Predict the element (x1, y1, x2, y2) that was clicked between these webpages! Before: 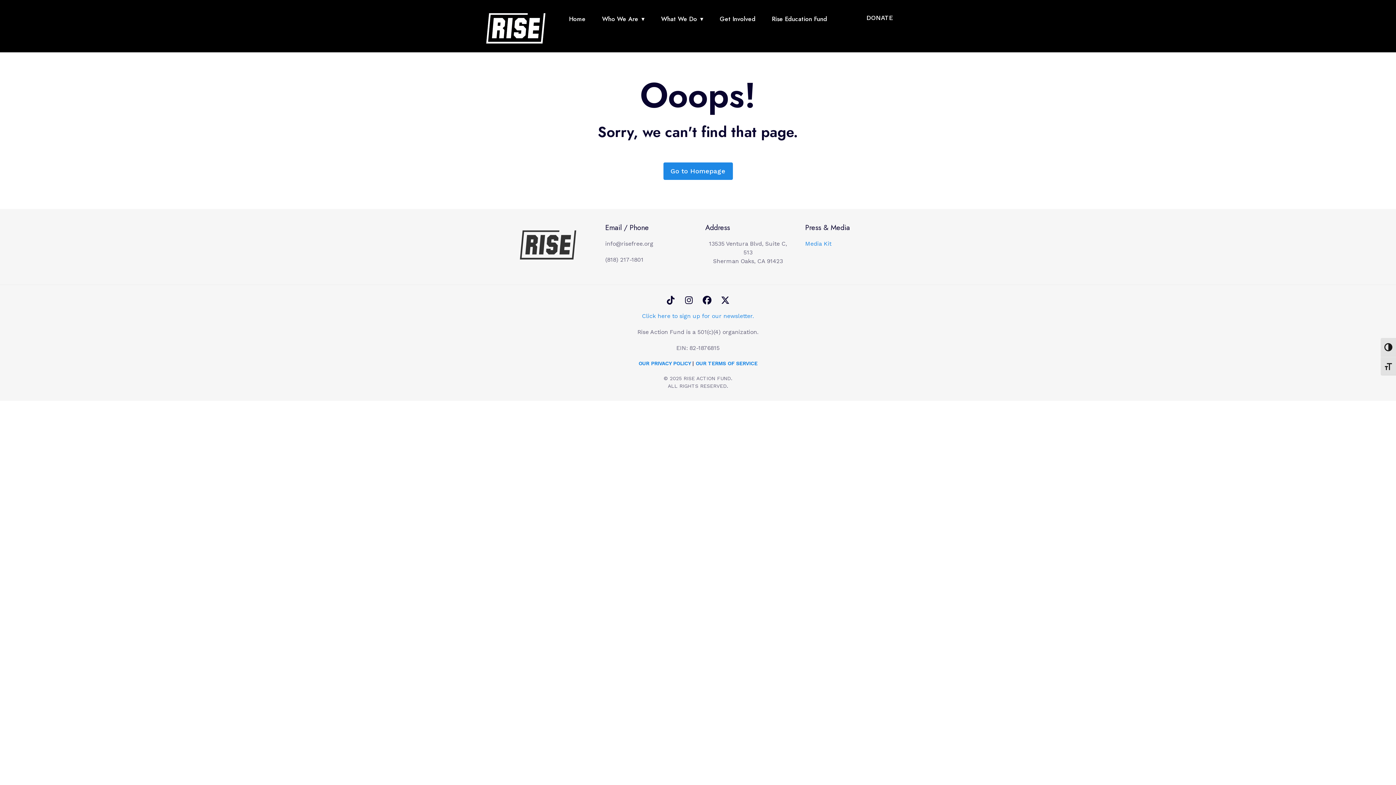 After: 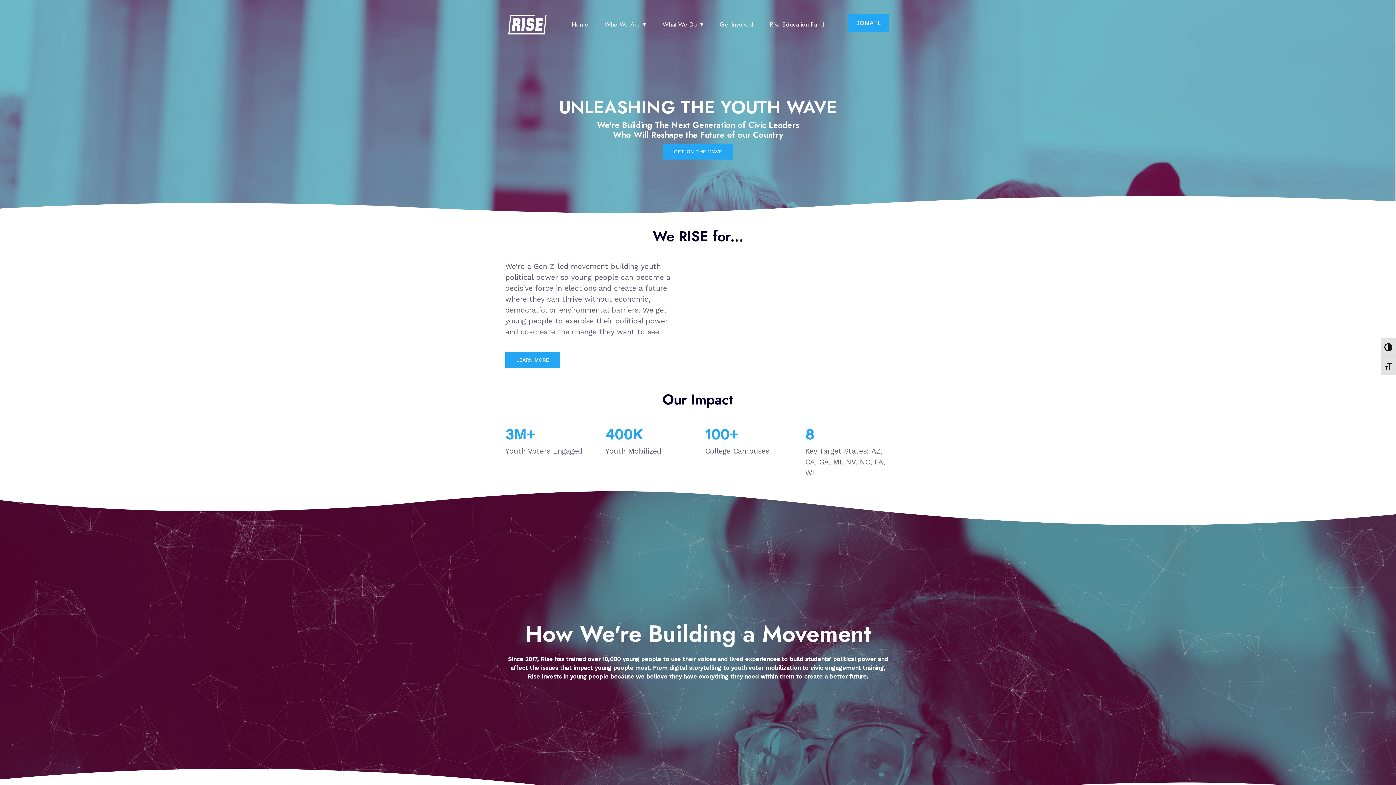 Action: label: Home bbox: (569, 14, 585, 23)